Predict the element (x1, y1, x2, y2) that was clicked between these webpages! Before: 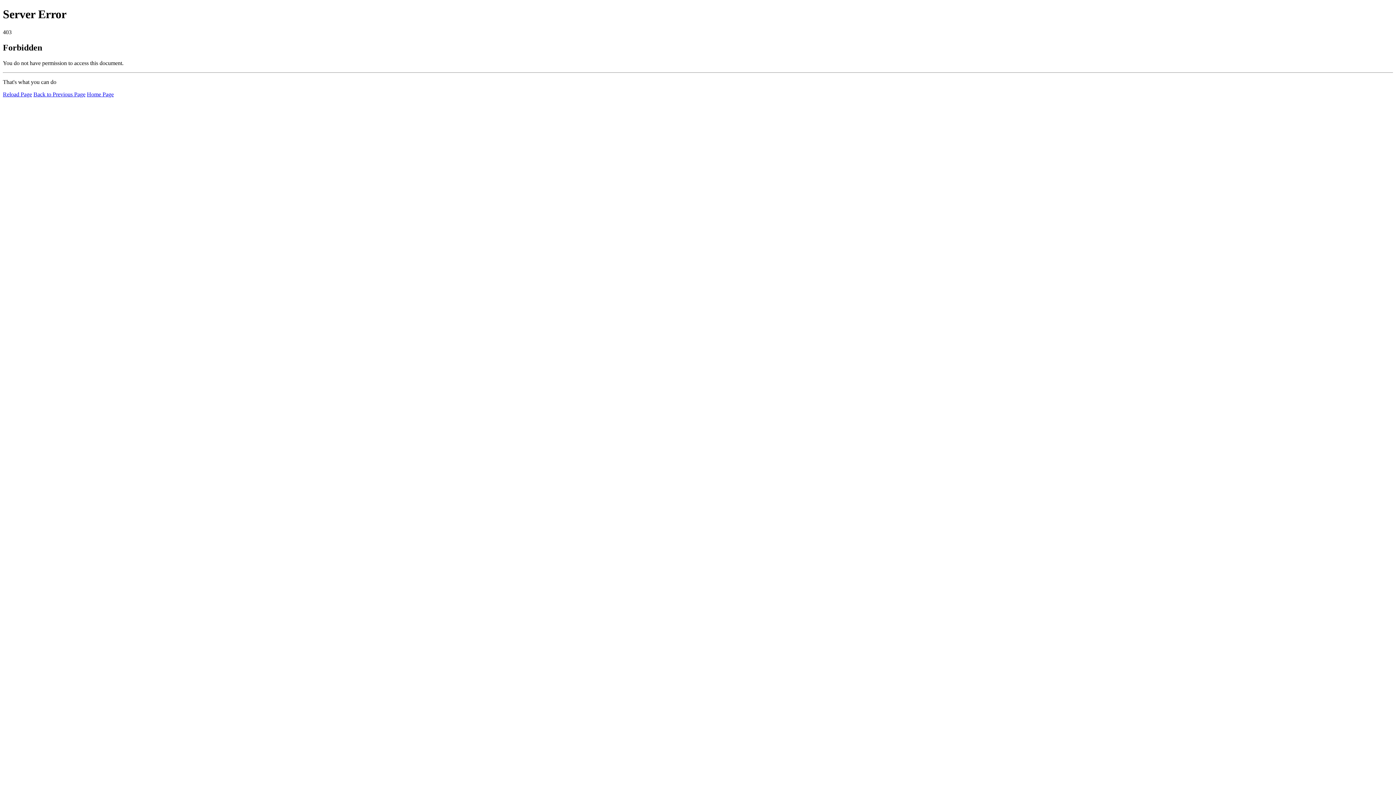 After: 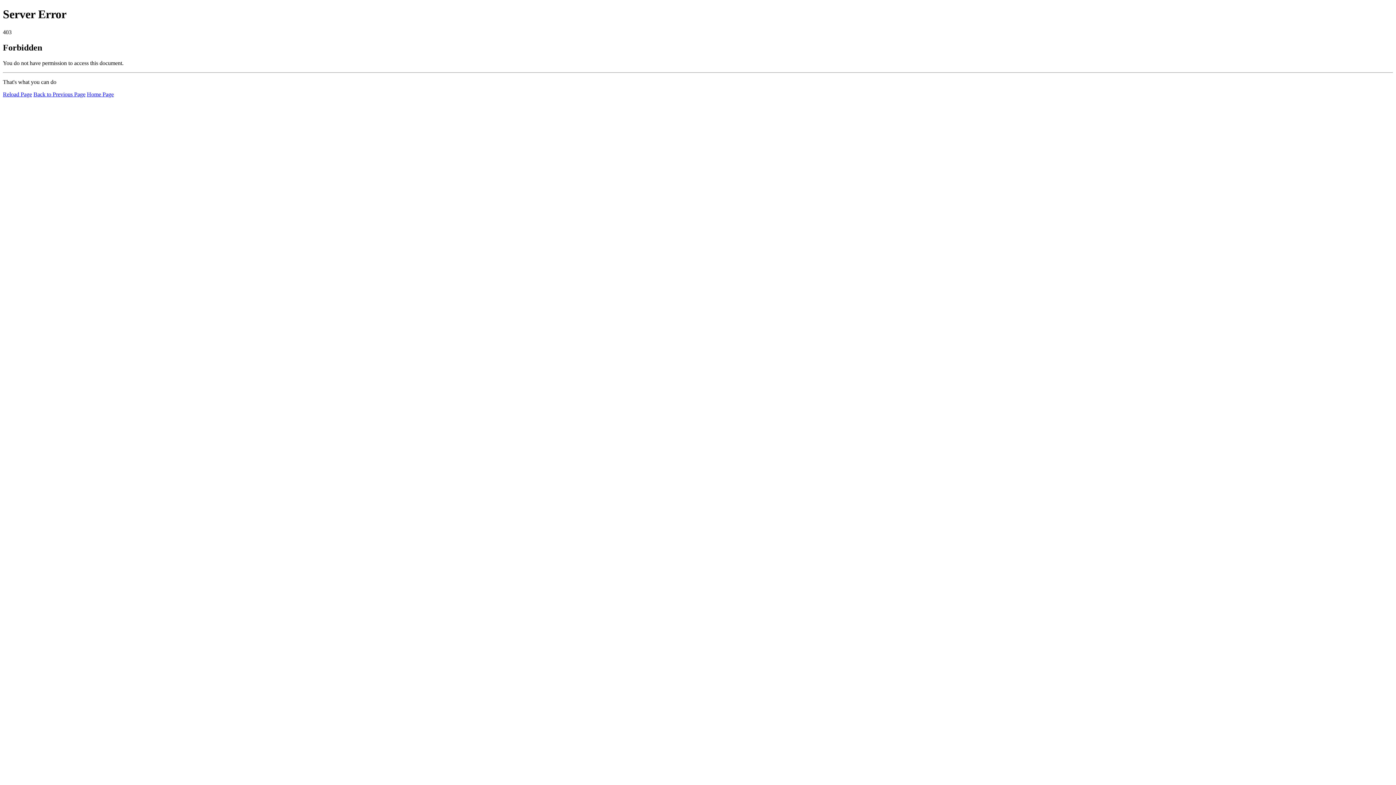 Action: label: Home Page bbox: (86, 91, 113, 97)